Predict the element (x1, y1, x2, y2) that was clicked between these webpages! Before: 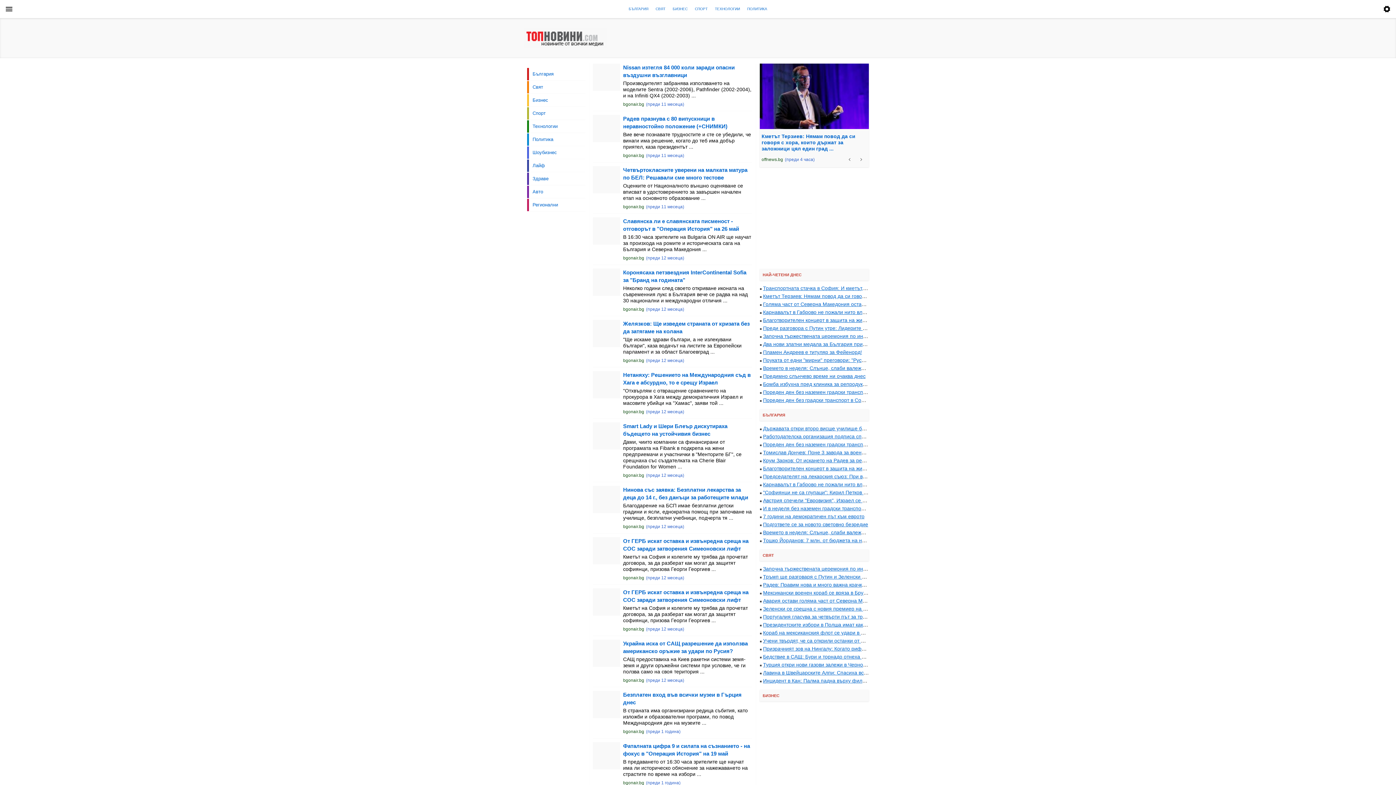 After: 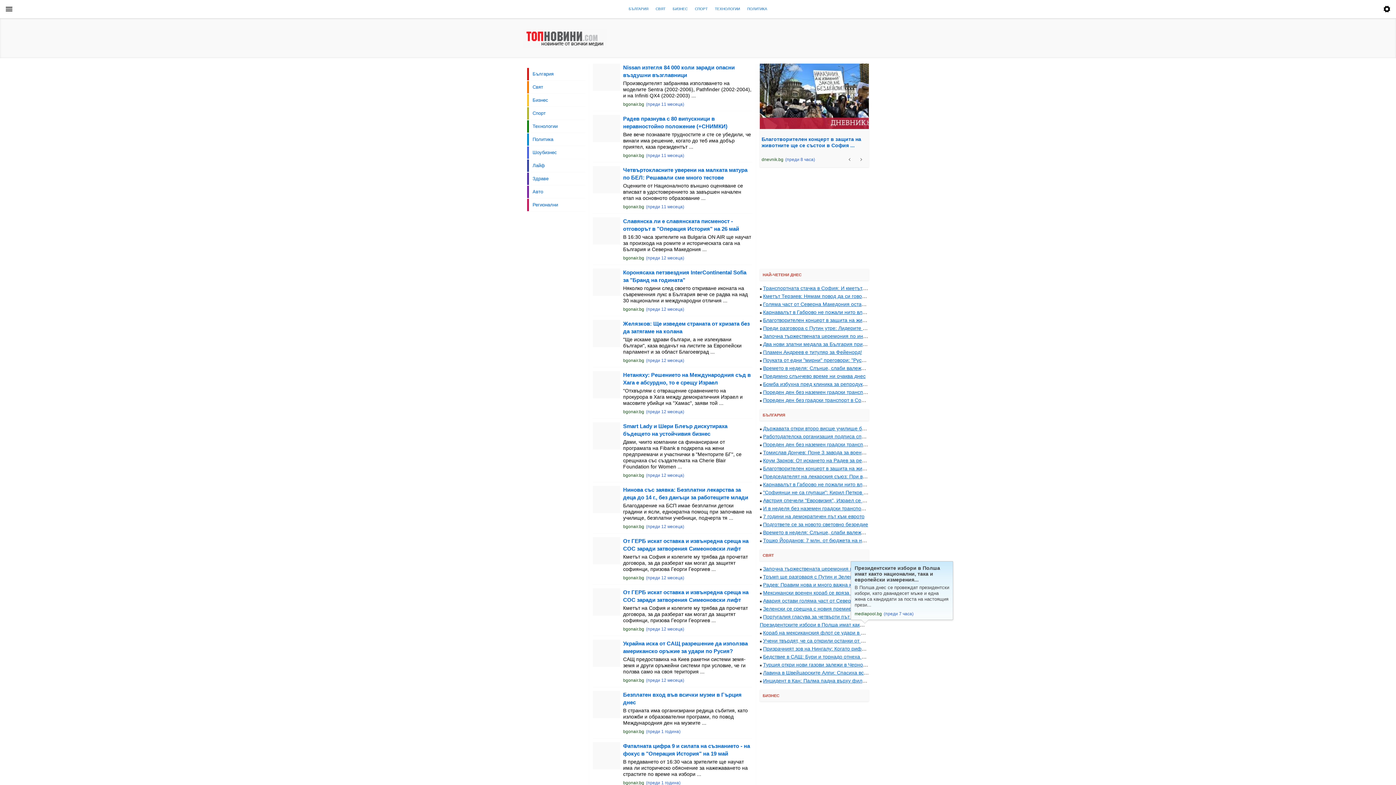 Action: label: Президентските избори в Полша имат както национални, така и европейски измерения bbox: (763, 622, 973, 628)